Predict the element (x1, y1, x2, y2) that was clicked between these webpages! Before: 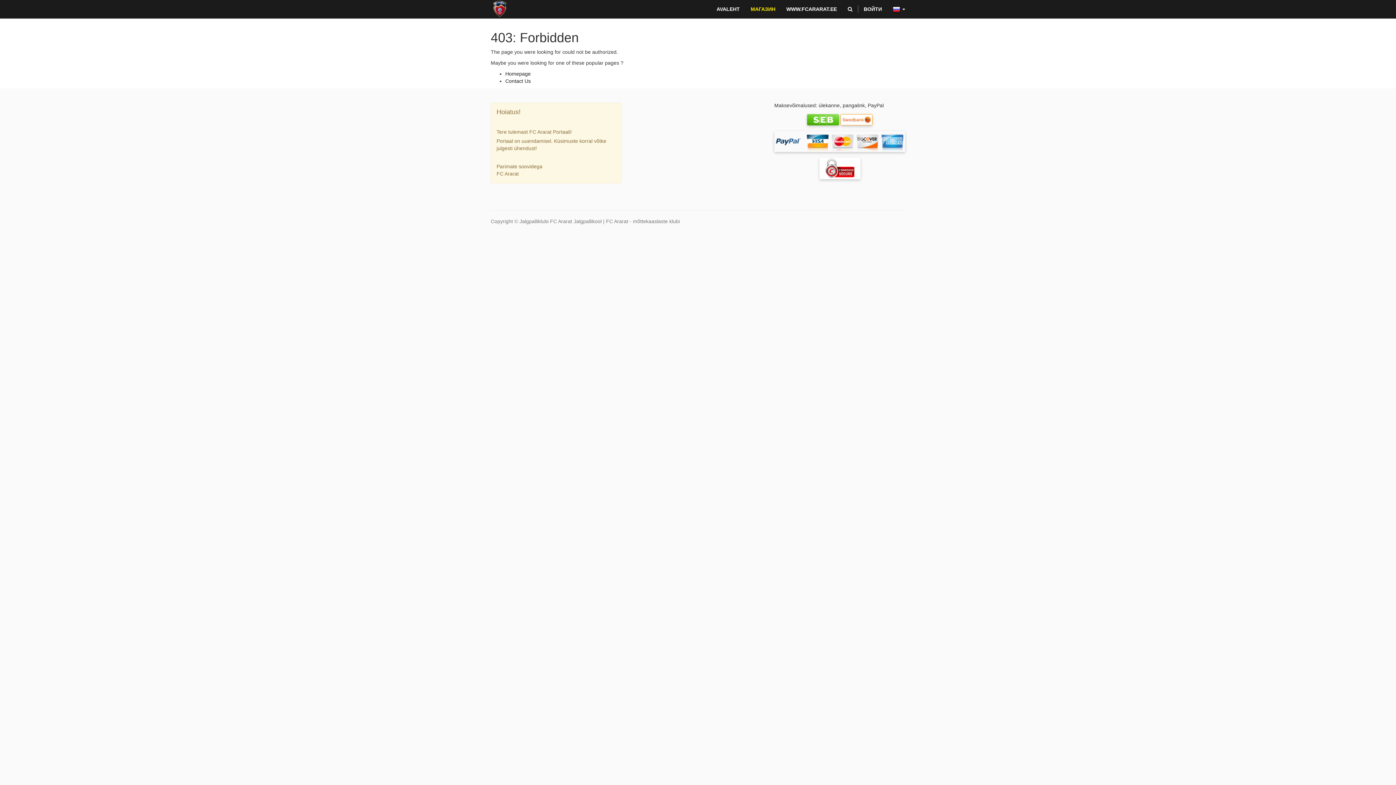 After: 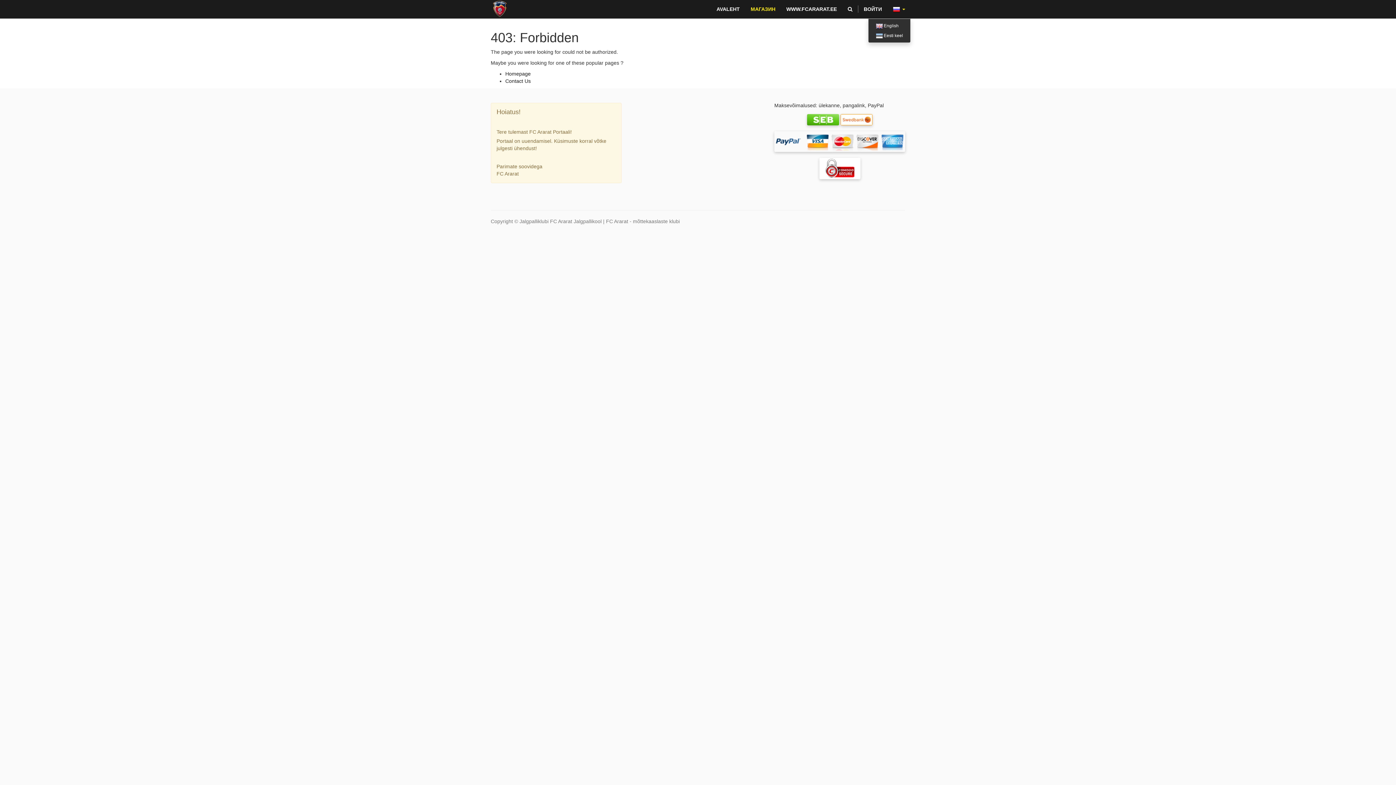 Action: label:   bbox: (887, 0, 910, 18)